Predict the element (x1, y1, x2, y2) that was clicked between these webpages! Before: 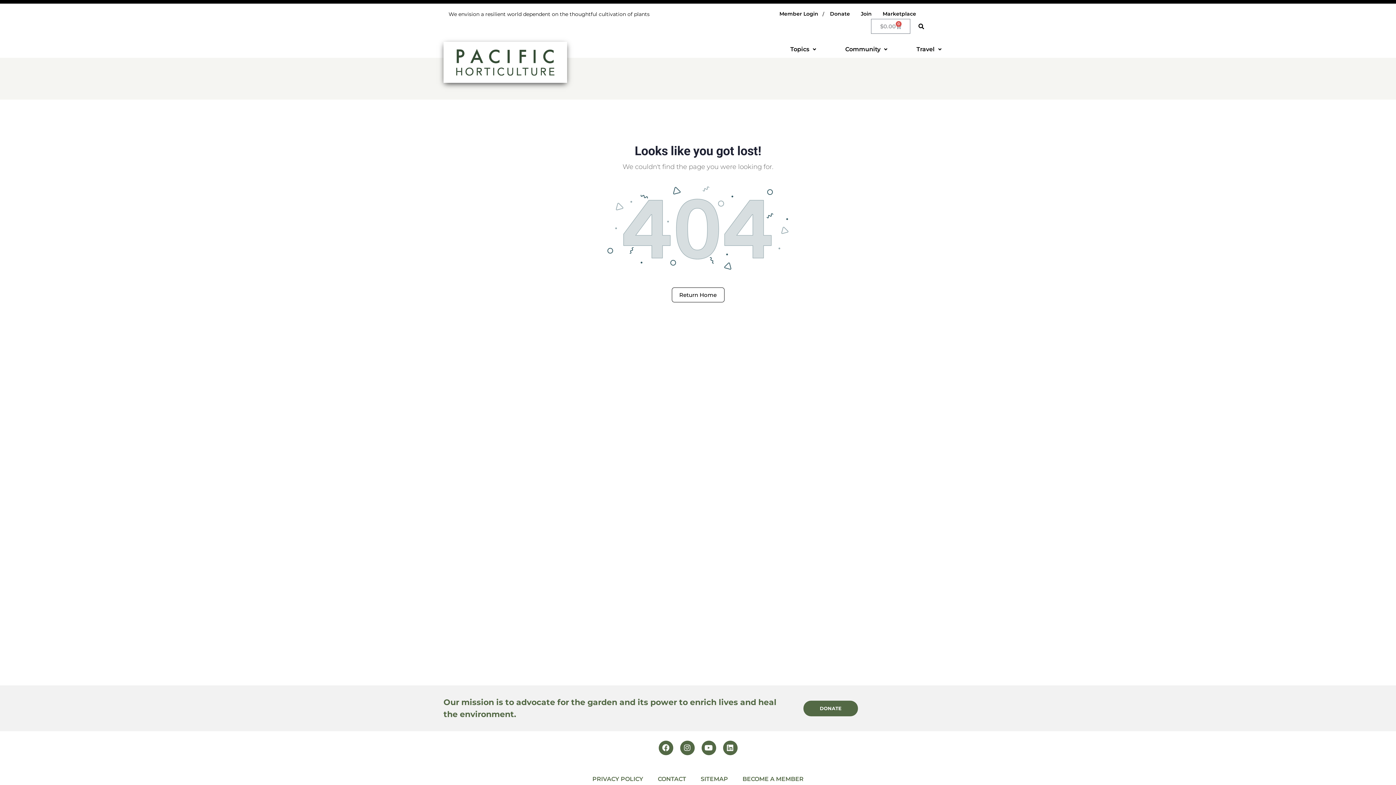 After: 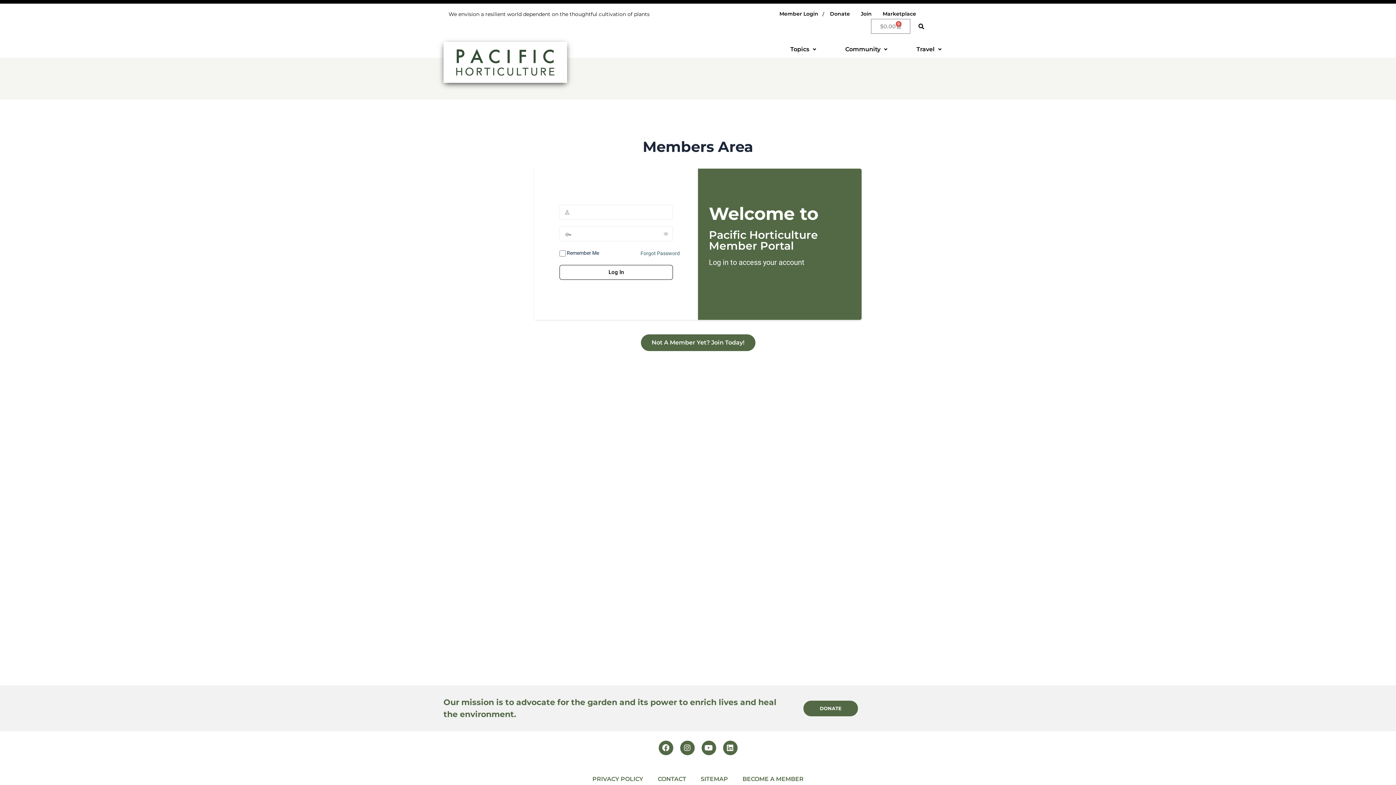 Action: label: Member Login bbox: (779, 9, 818, 18)